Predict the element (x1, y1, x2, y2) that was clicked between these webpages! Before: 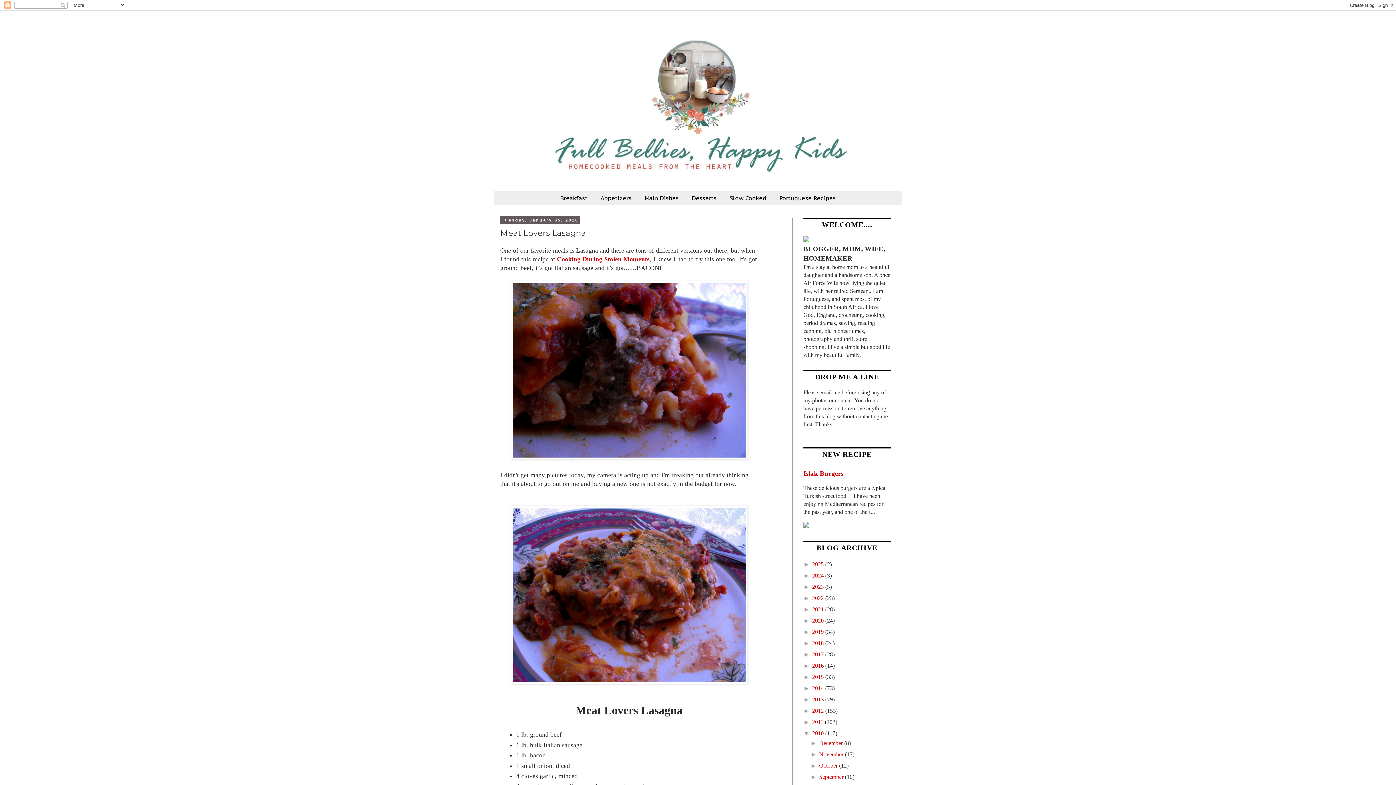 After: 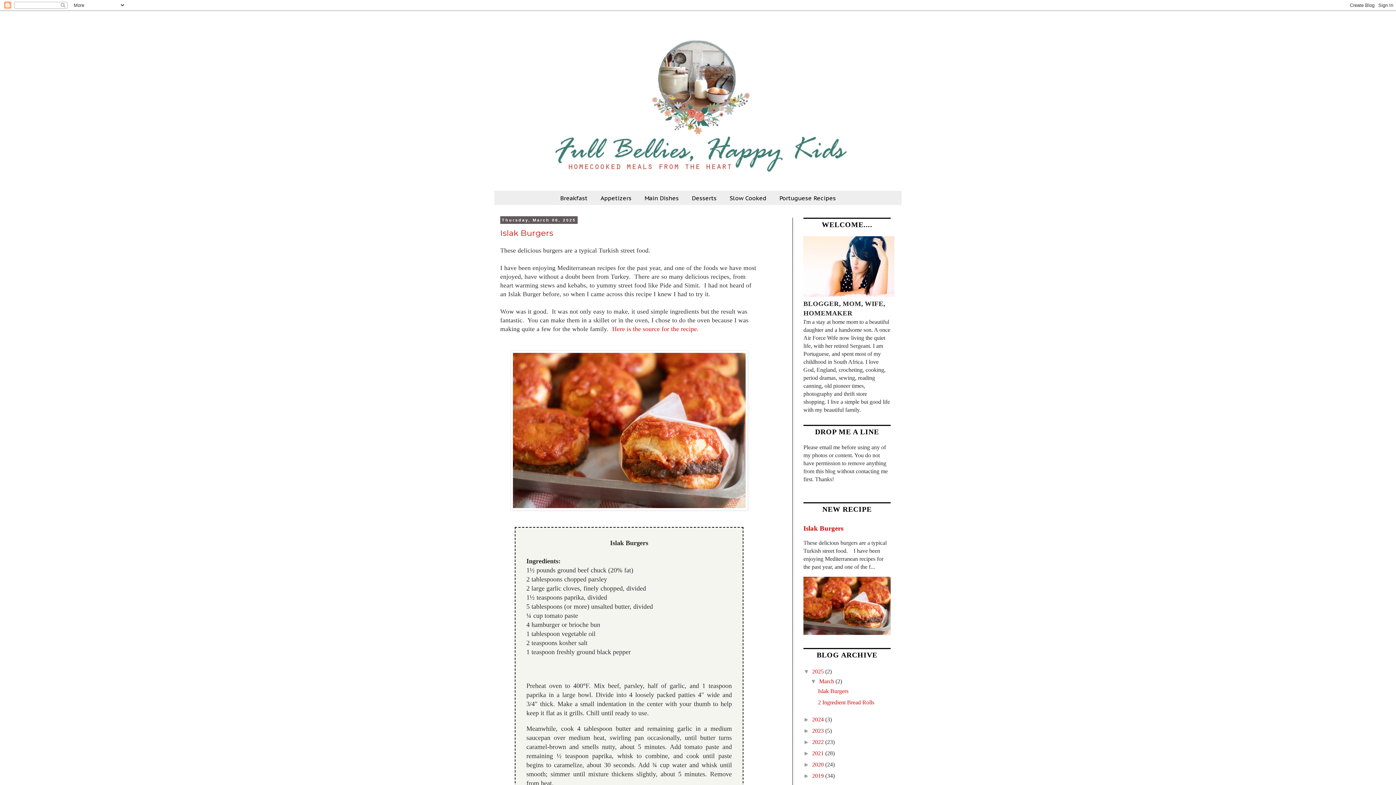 Action: bbox: (494, 14, 901, 180)